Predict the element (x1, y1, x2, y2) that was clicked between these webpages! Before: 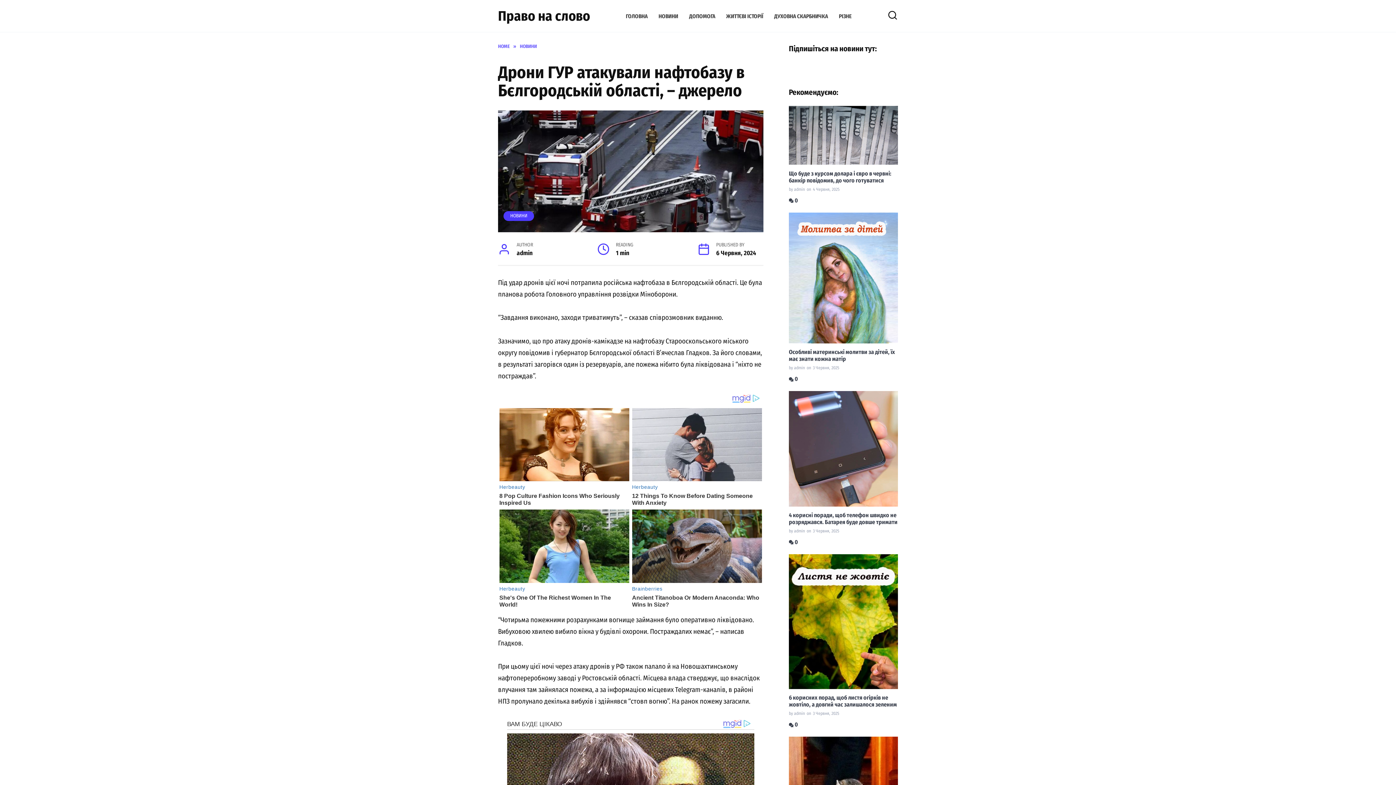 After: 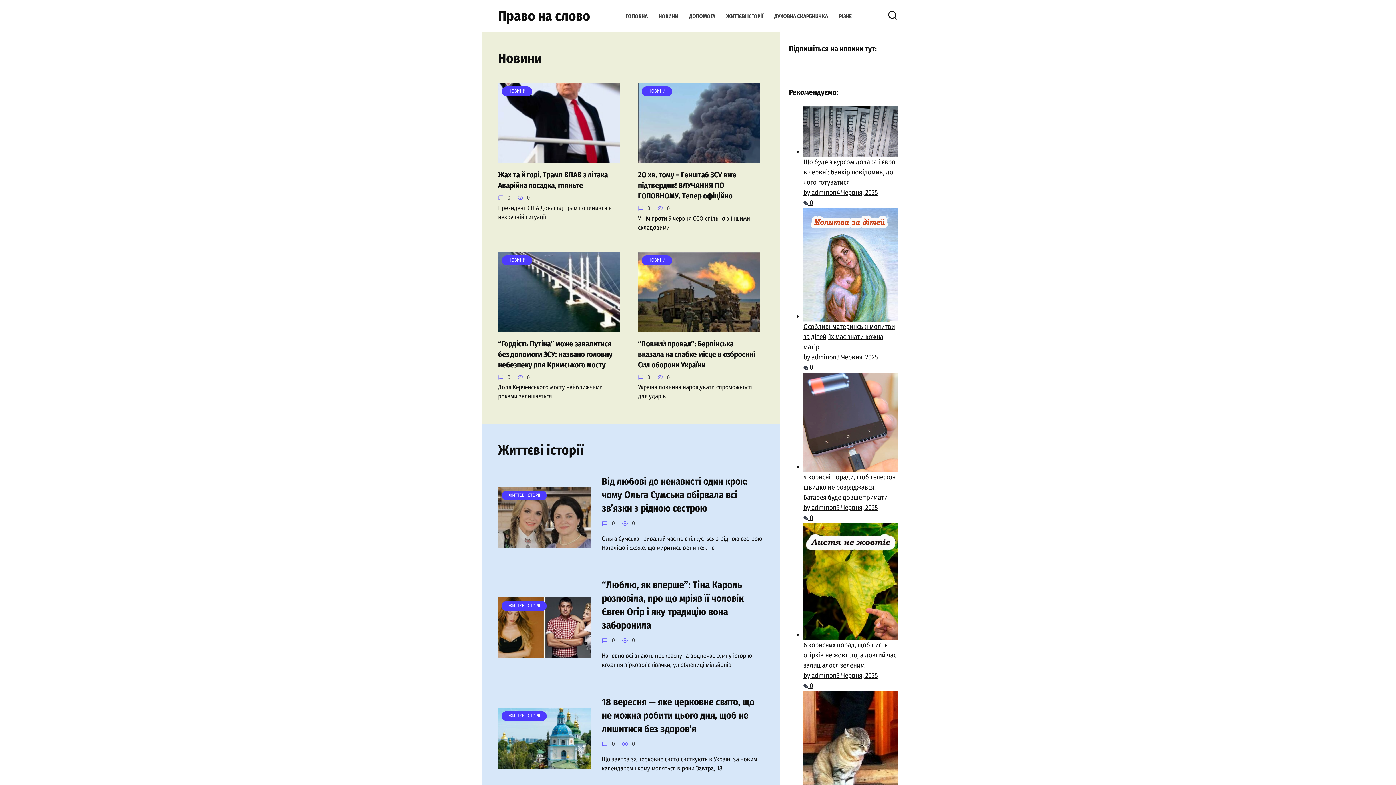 Action: bbox: (626, 12, 647, 19) label: ГОЛОВНА